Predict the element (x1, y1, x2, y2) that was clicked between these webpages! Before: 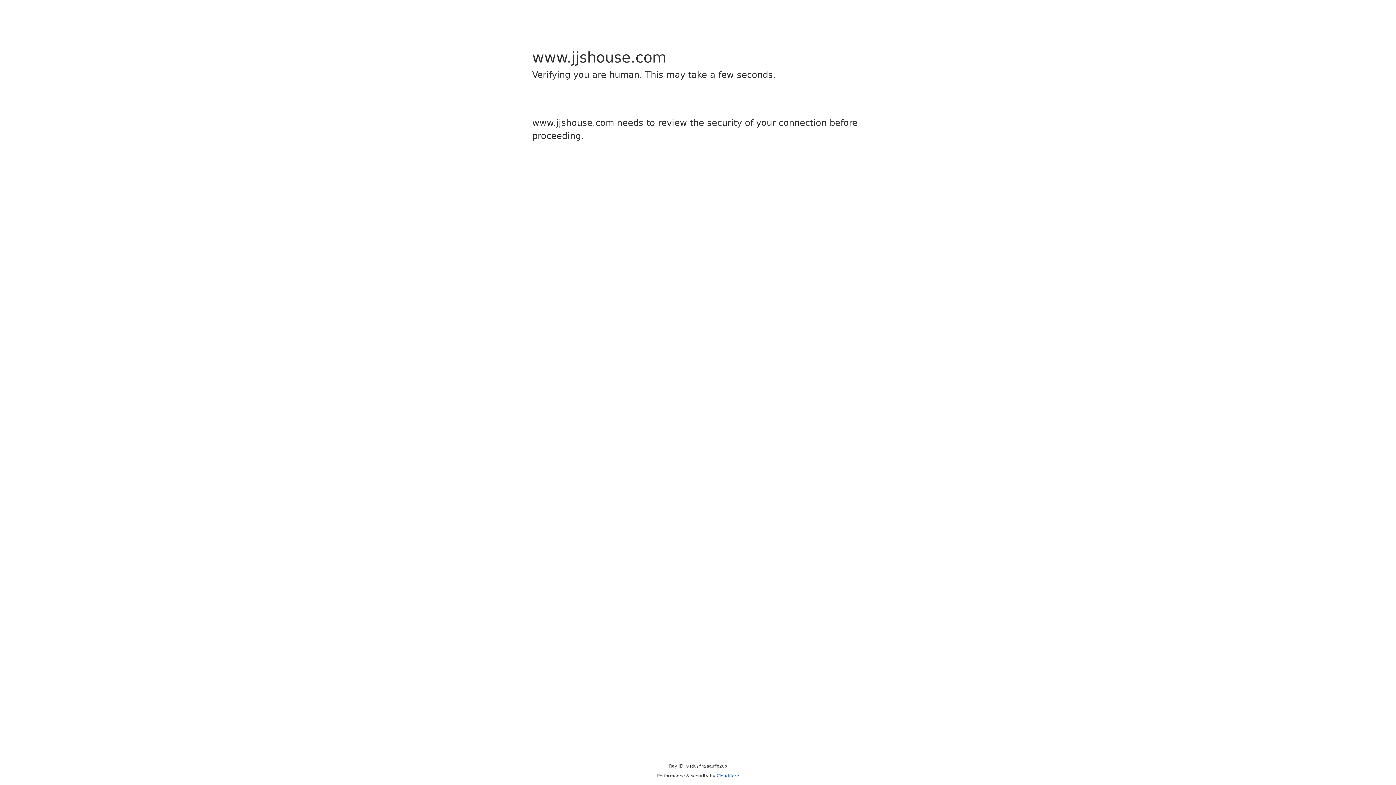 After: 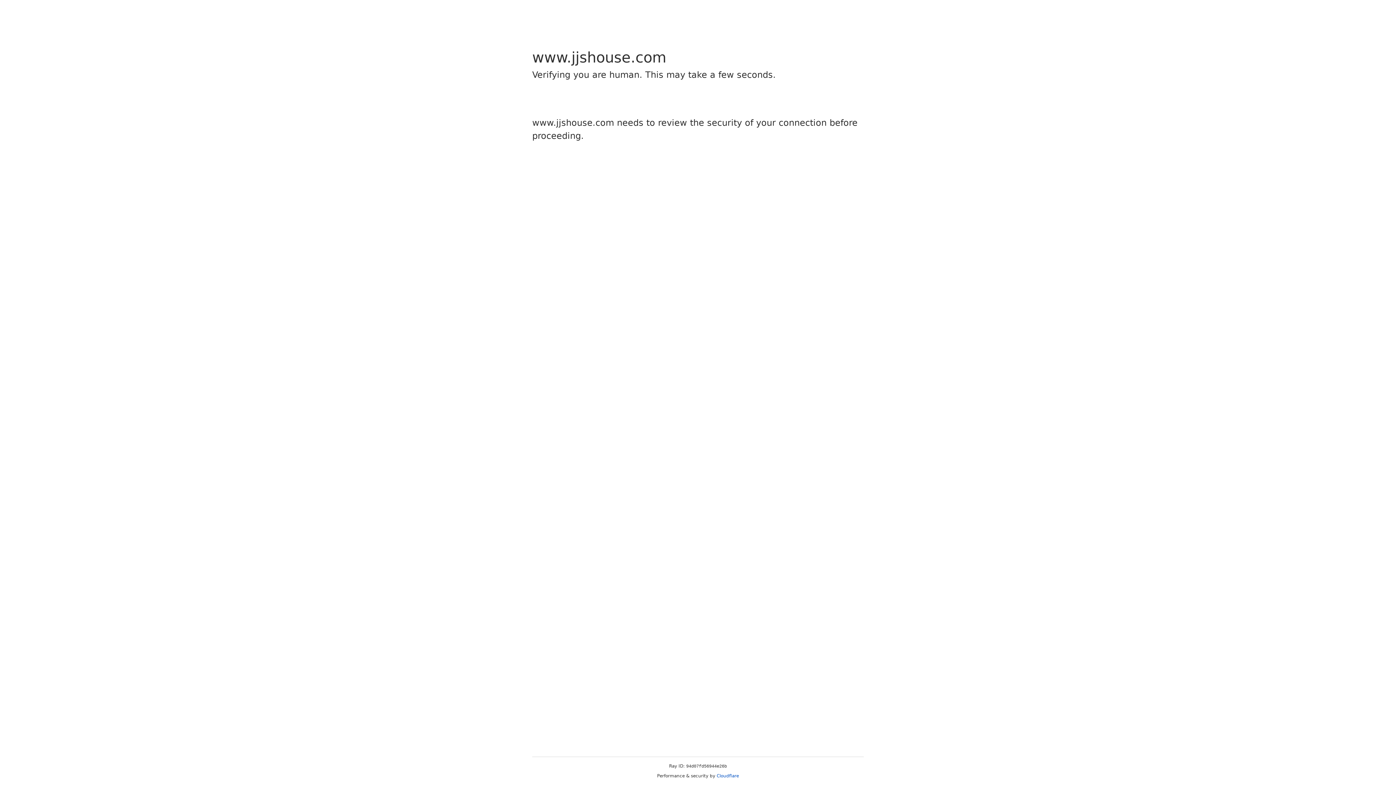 Action: bbox: (716, 773, 739, 778) label: Cloudflare